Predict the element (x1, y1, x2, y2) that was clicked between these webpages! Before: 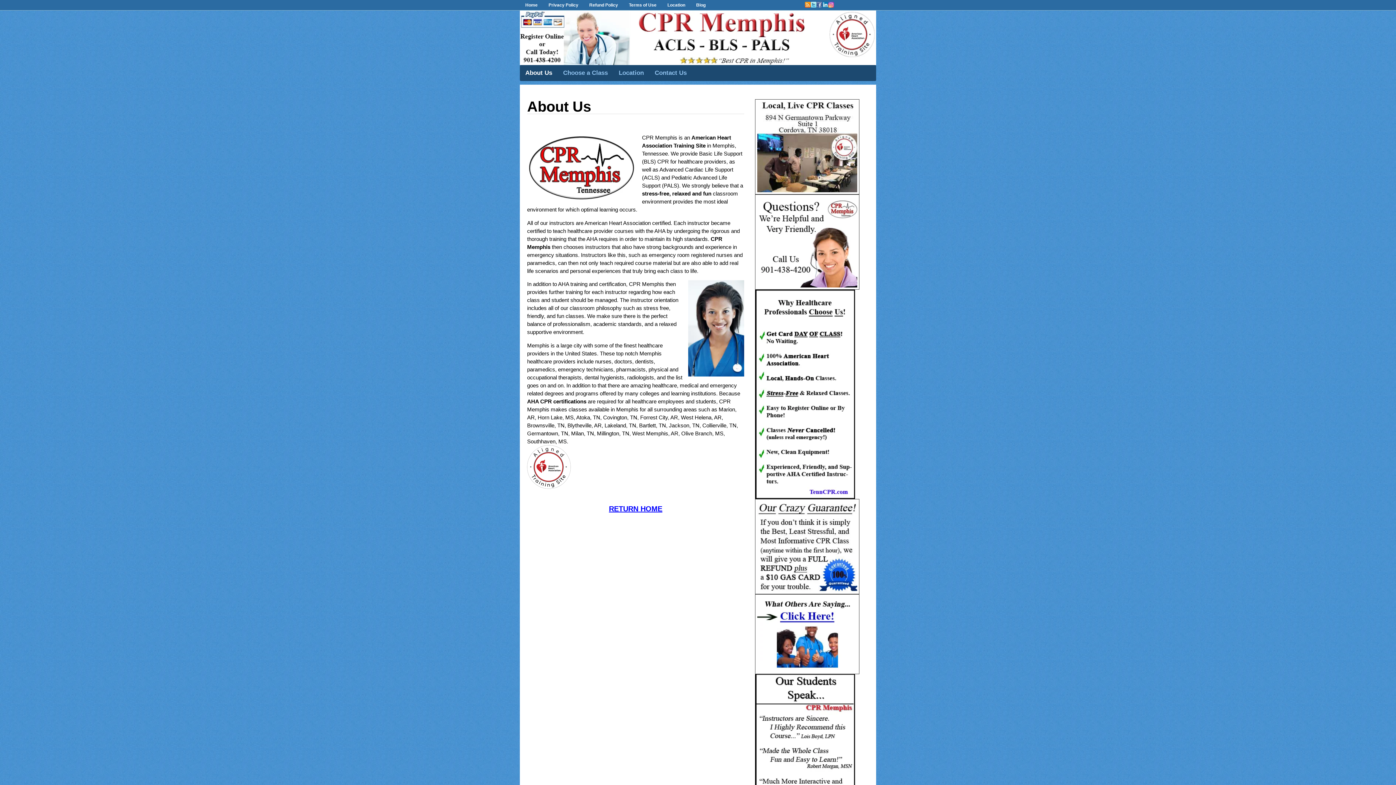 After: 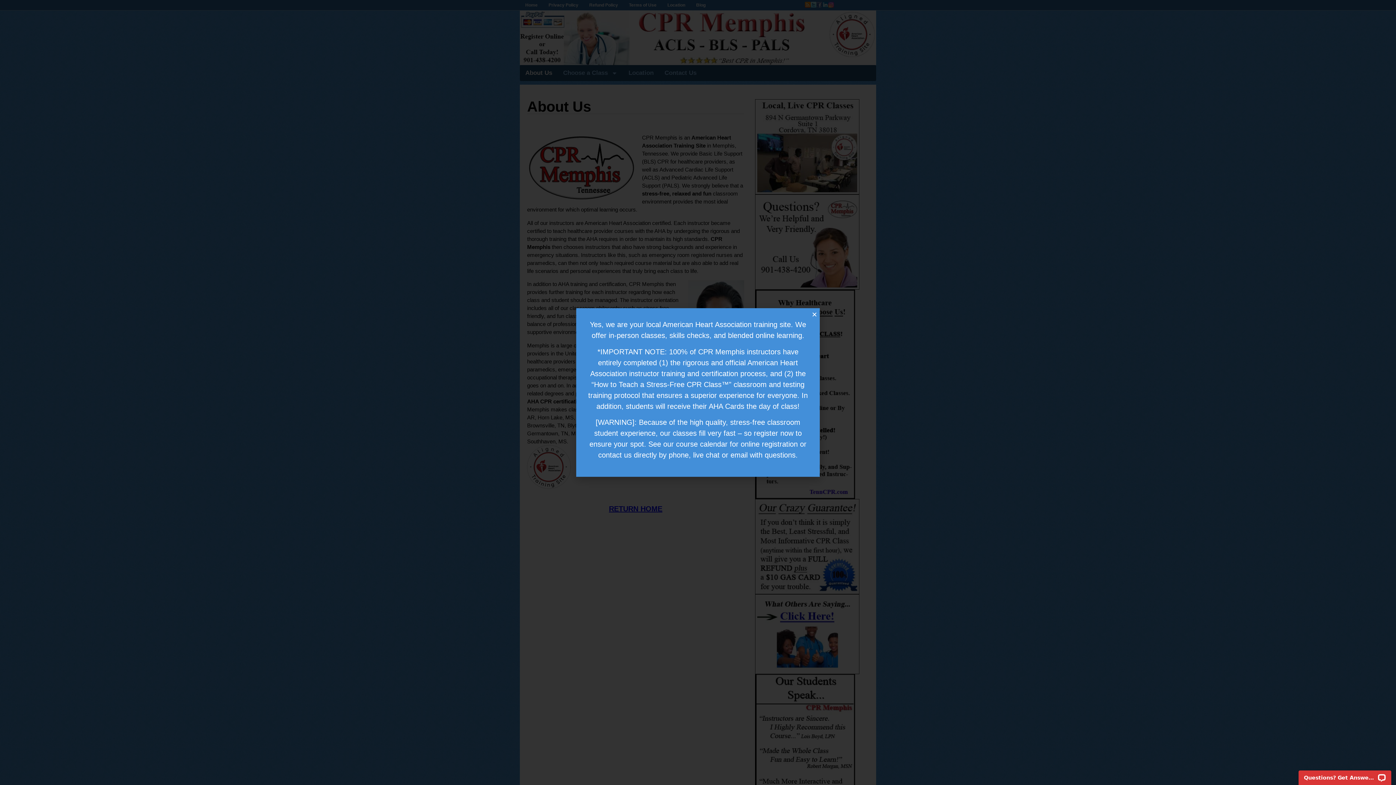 Action: bbox: (822, 0, 828, 8)